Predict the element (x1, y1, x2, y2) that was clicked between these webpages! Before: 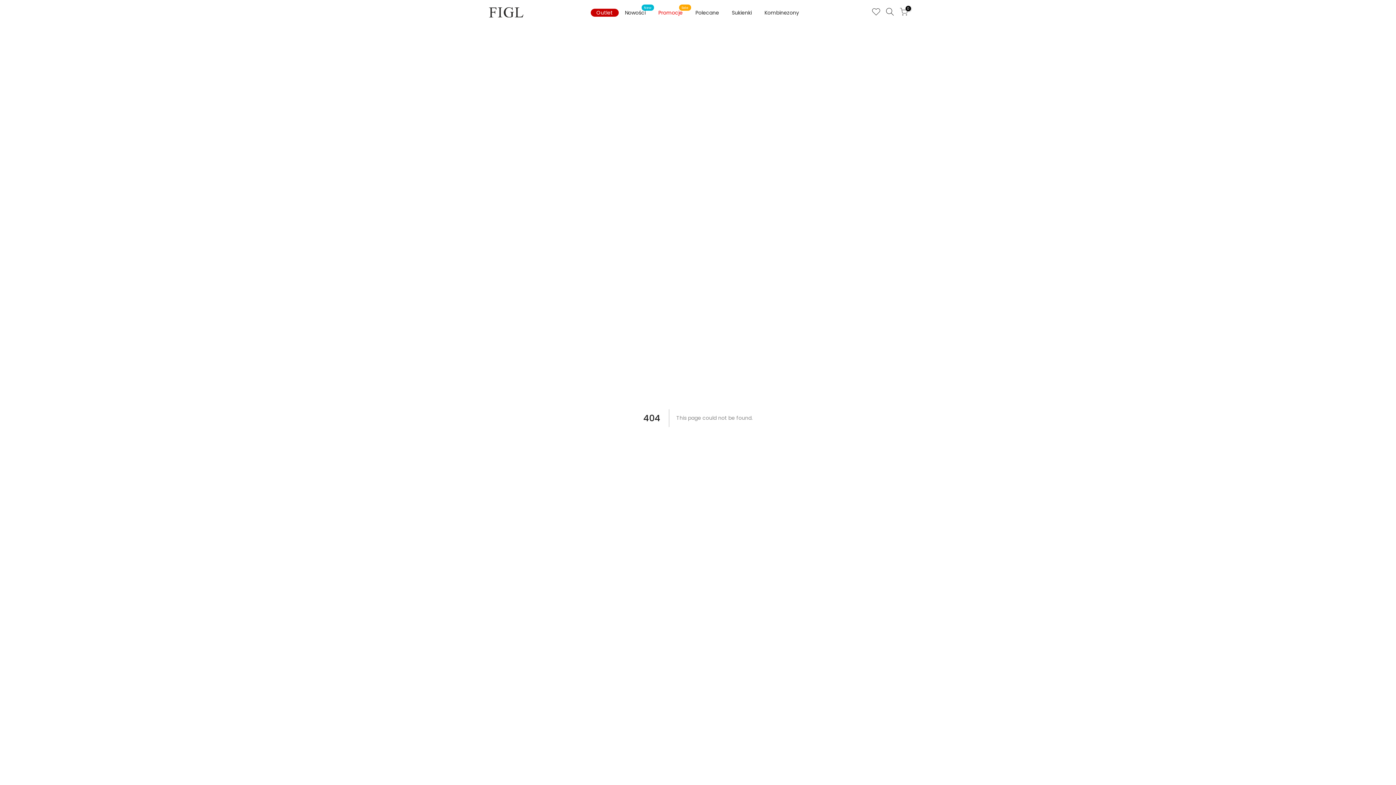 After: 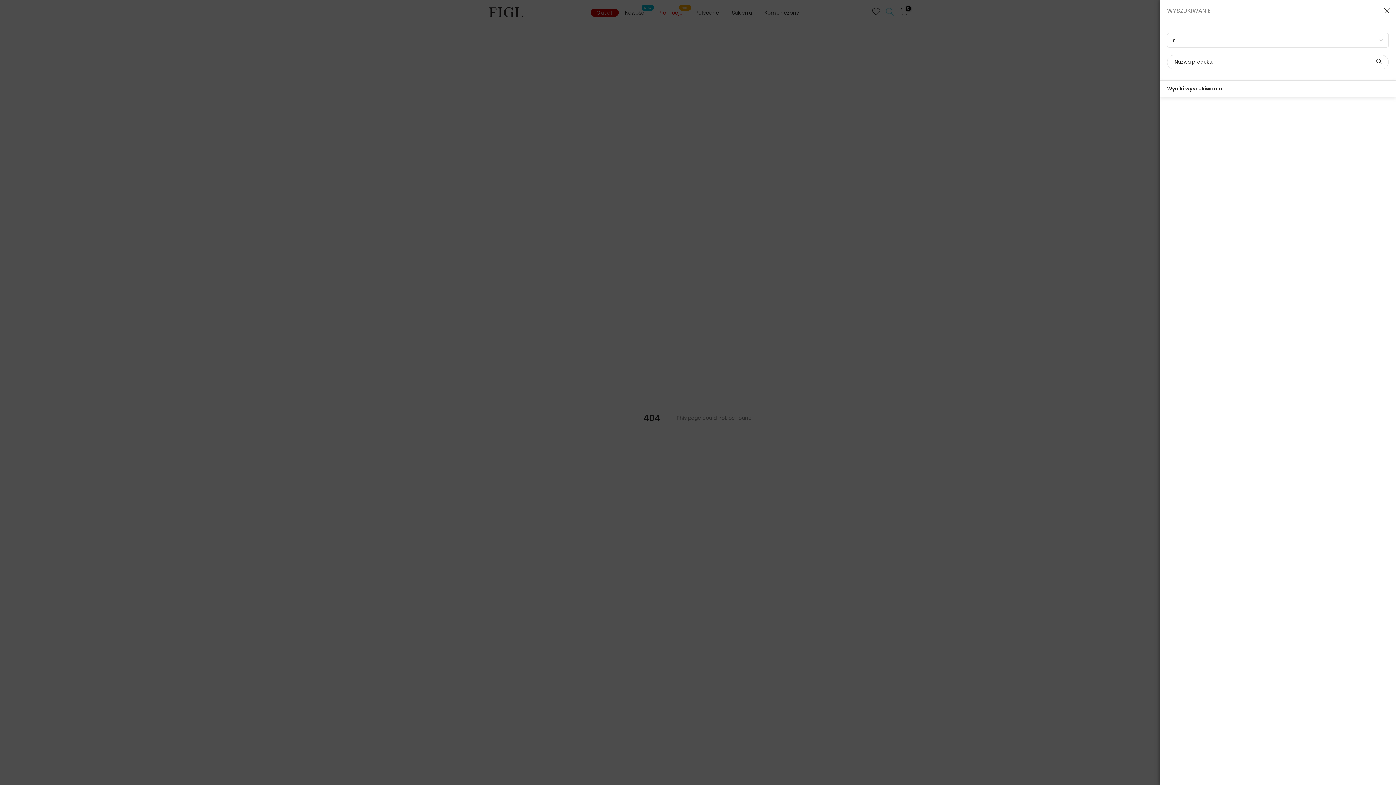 Action: bbox: (883, 7, 897, 17)